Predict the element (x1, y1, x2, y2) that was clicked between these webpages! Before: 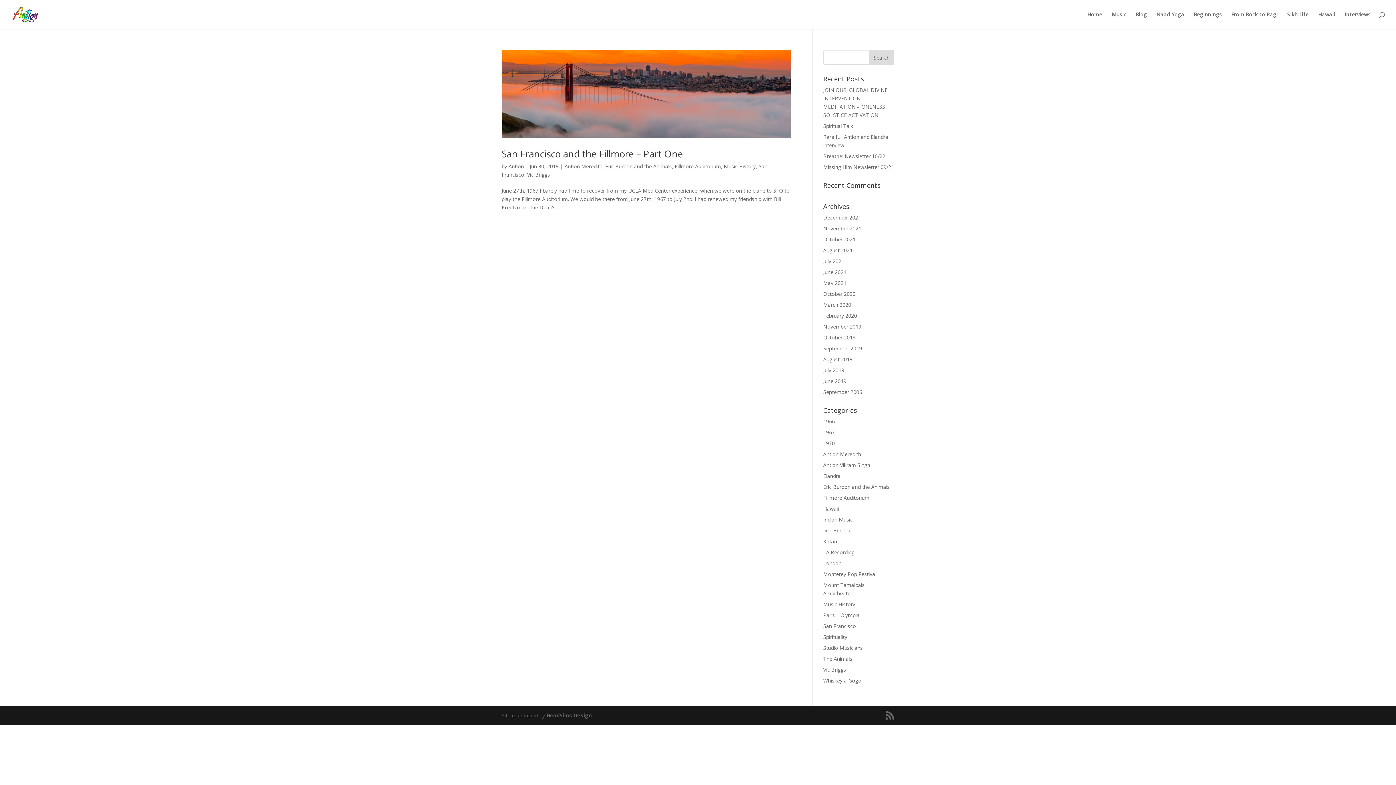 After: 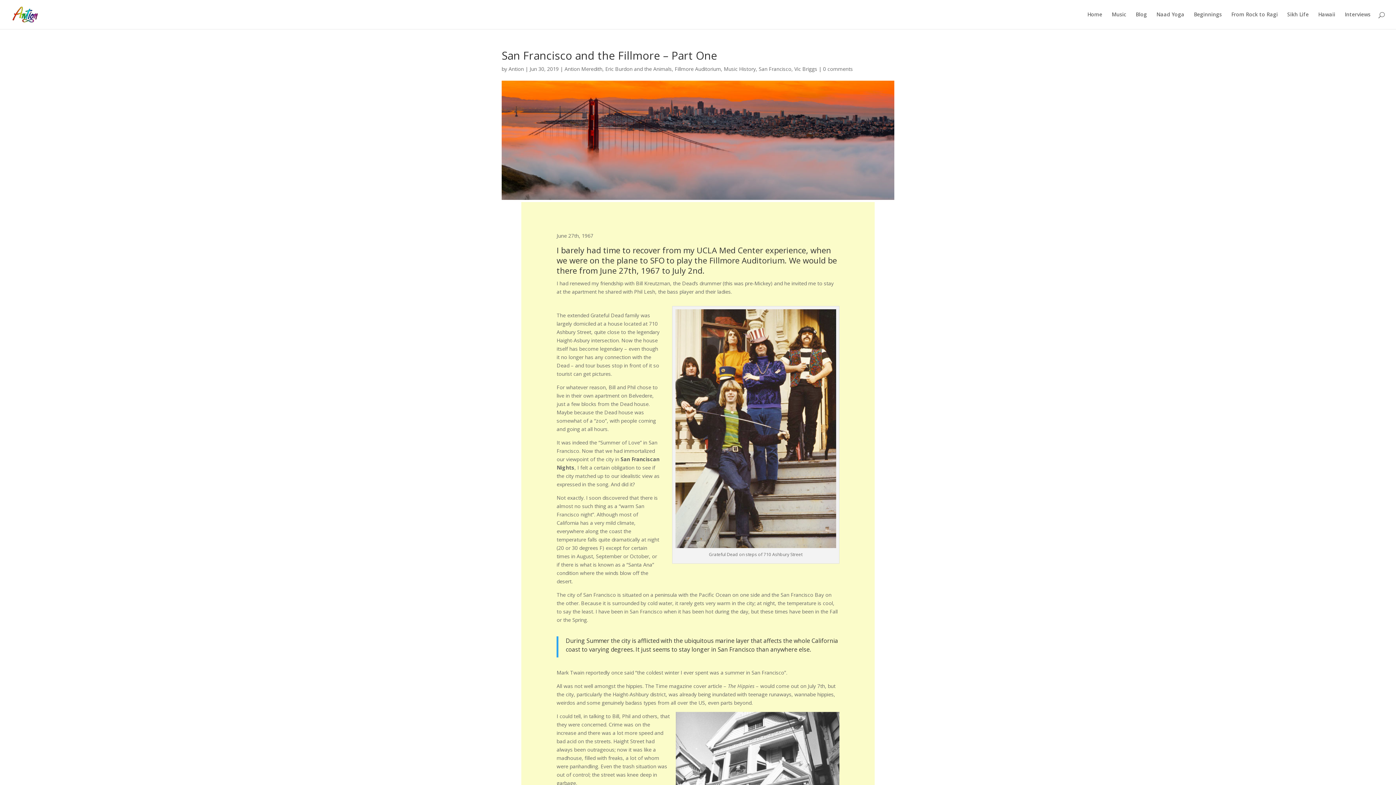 Action: bbox: (501, 50, 790, 138)